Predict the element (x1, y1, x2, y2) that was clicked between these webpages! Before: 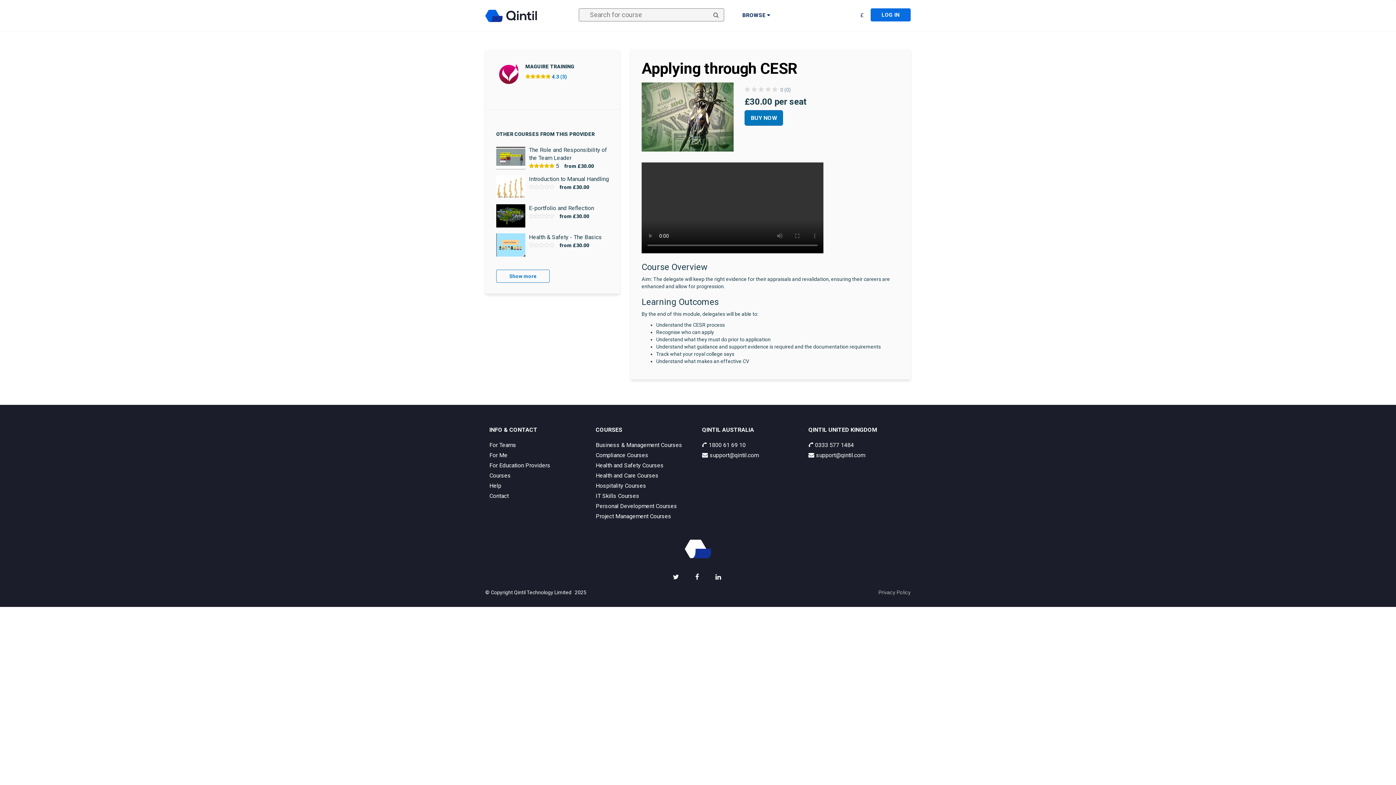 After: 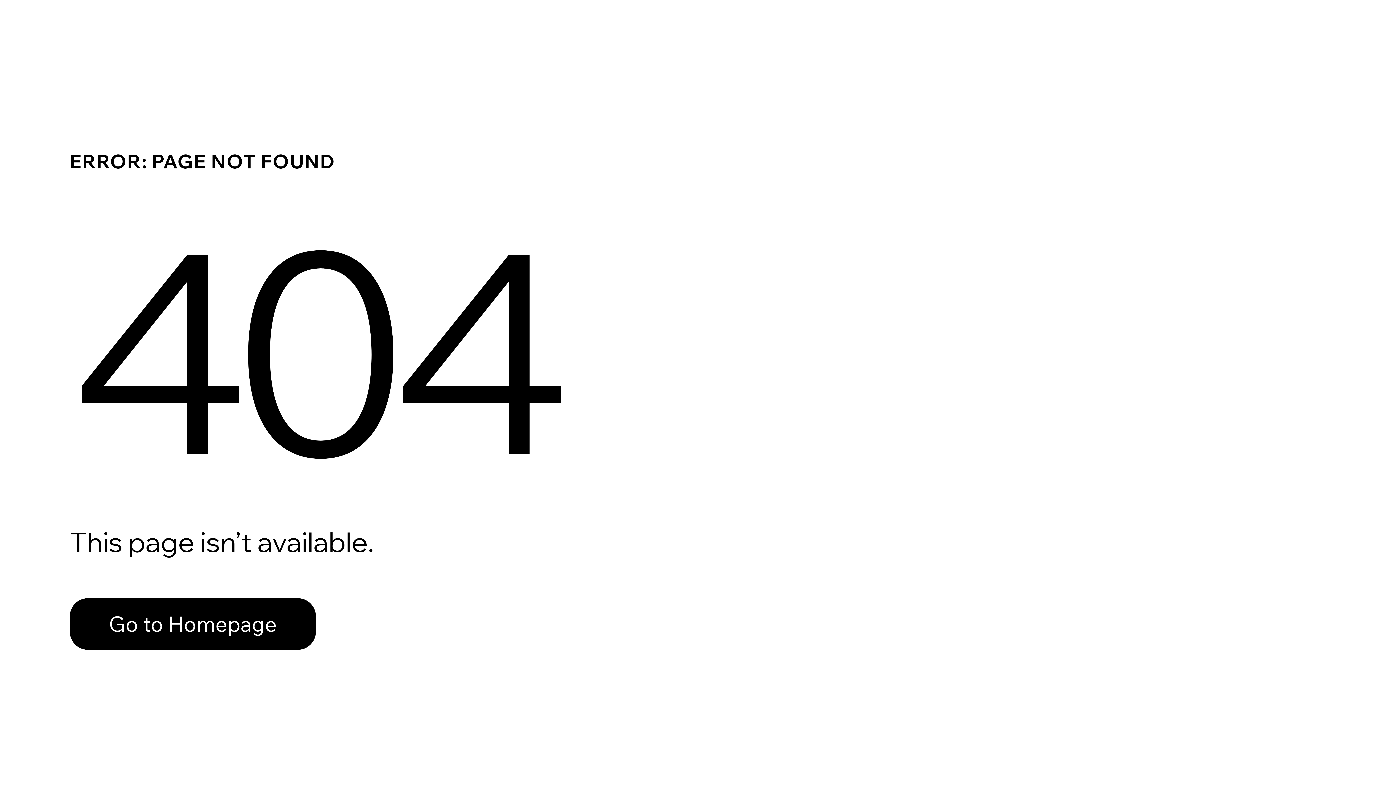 Action: bbox: (489, 452, 507, 458) label: For Me